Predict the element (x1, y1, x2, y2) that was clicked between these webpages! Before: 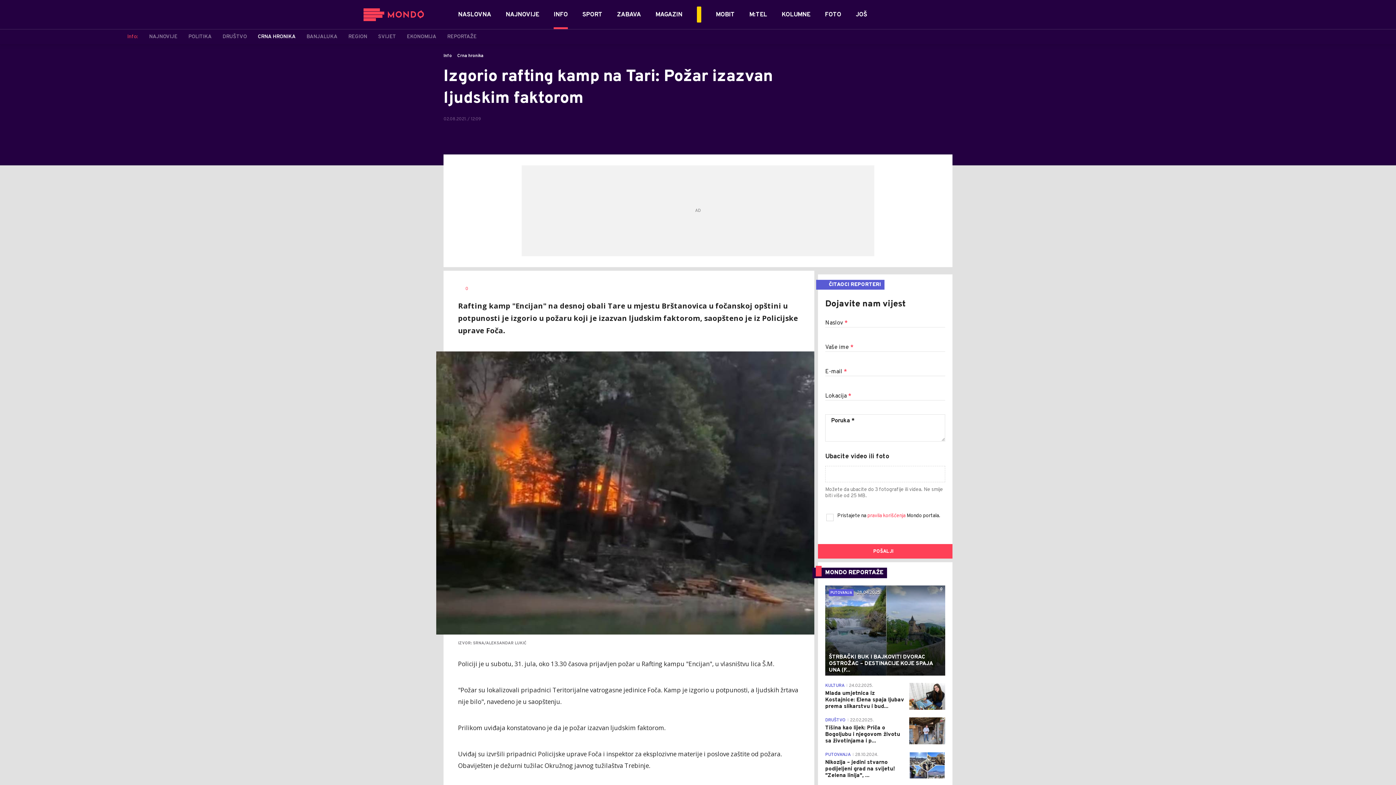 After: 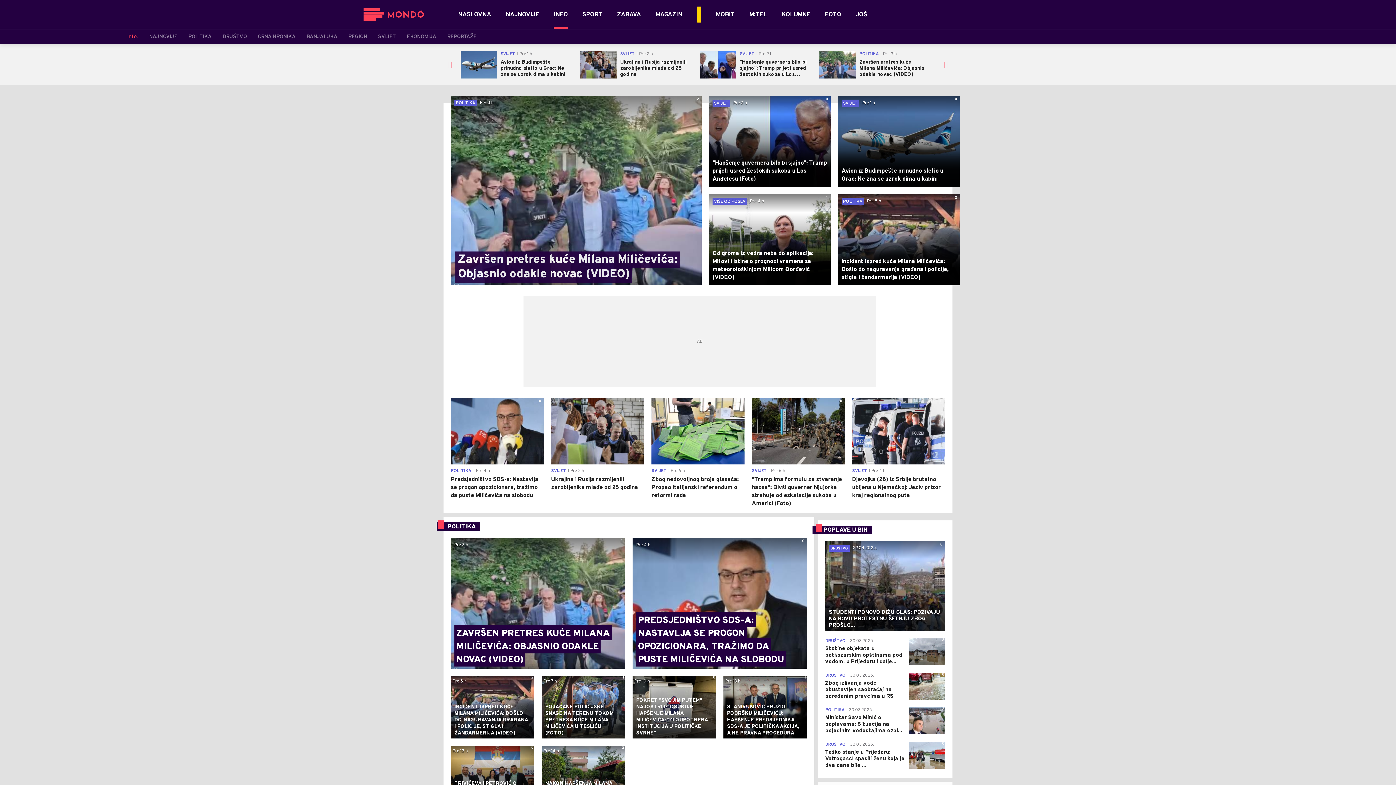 Action: label: Info bbox: (443, 53, 452, 58)